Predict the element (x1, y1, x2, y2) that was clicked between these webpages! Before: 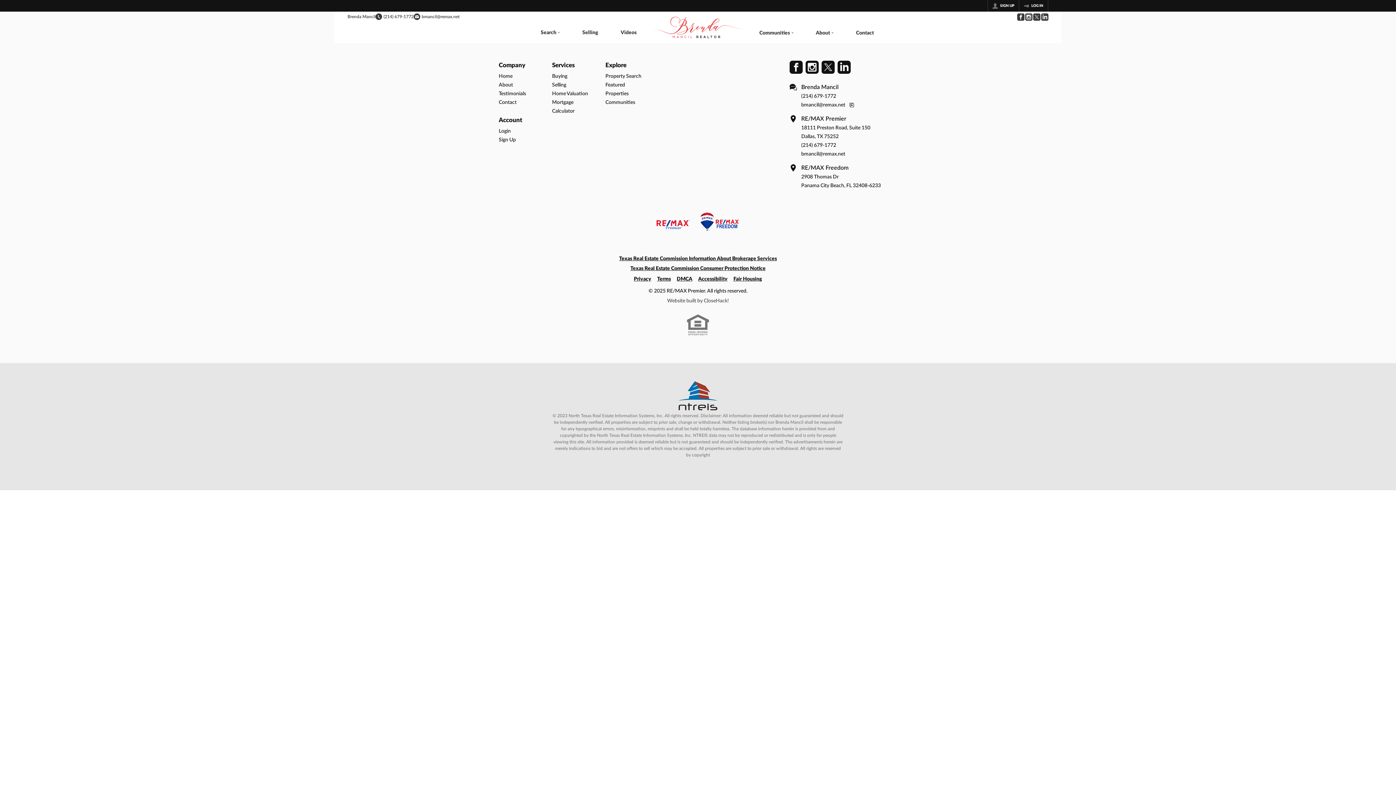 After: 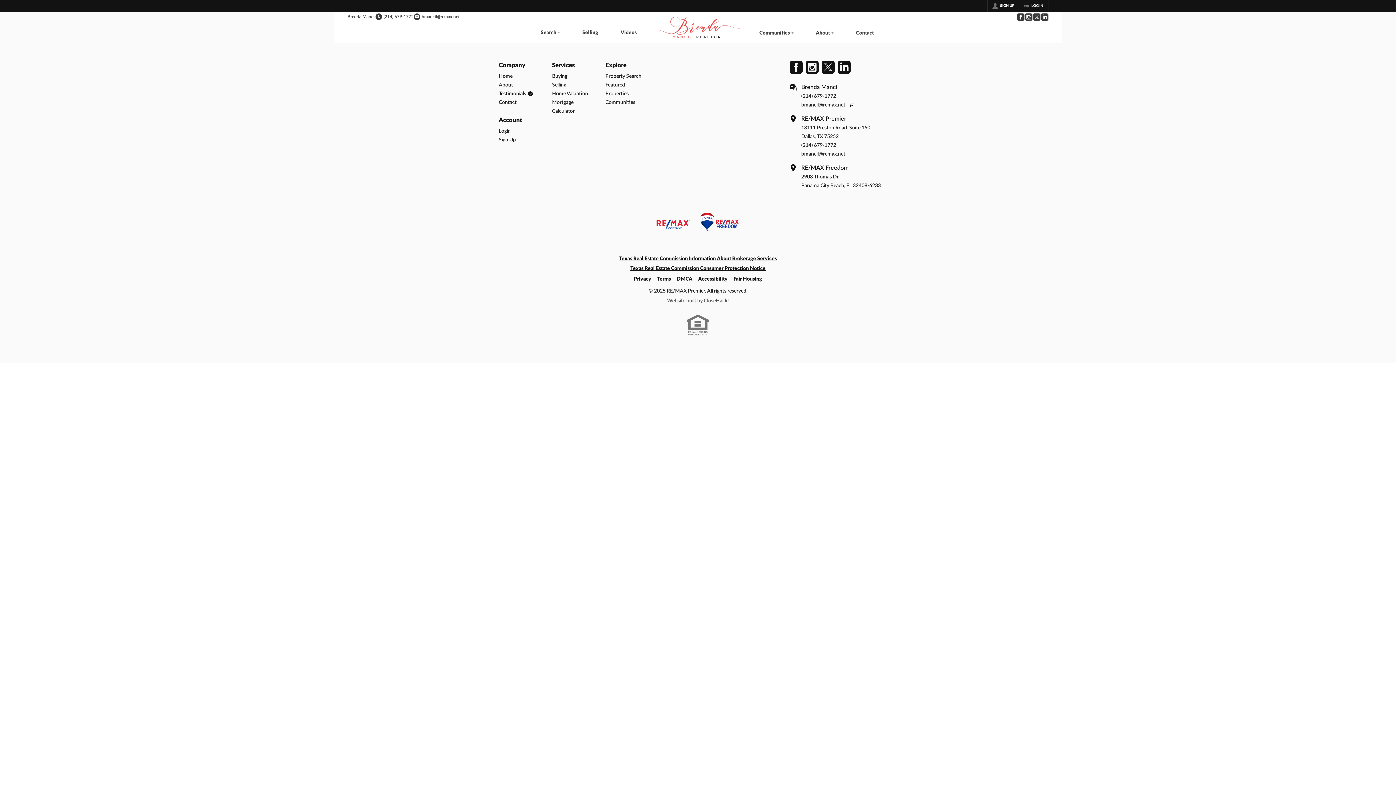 Action: label: Testimonials bbox: (498, 762, 545, 770)